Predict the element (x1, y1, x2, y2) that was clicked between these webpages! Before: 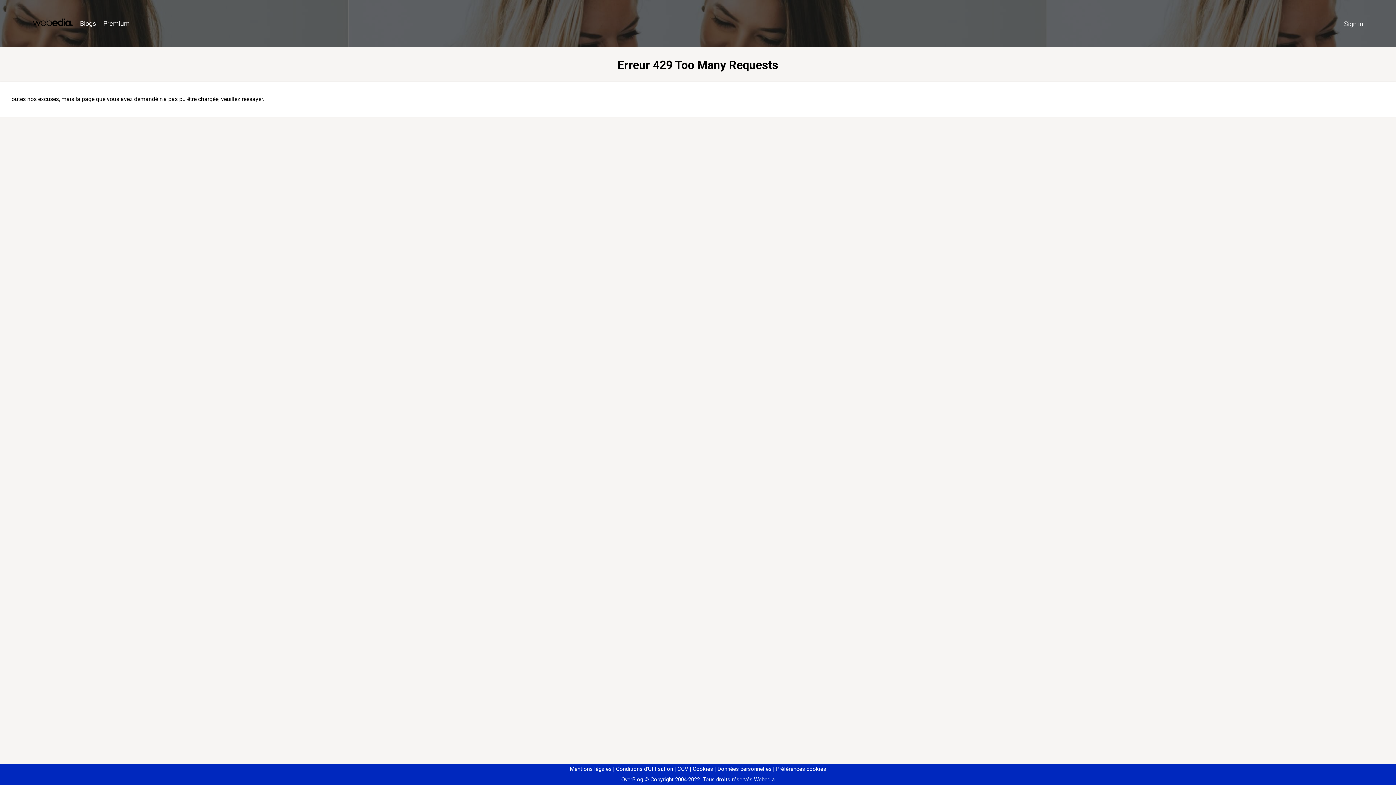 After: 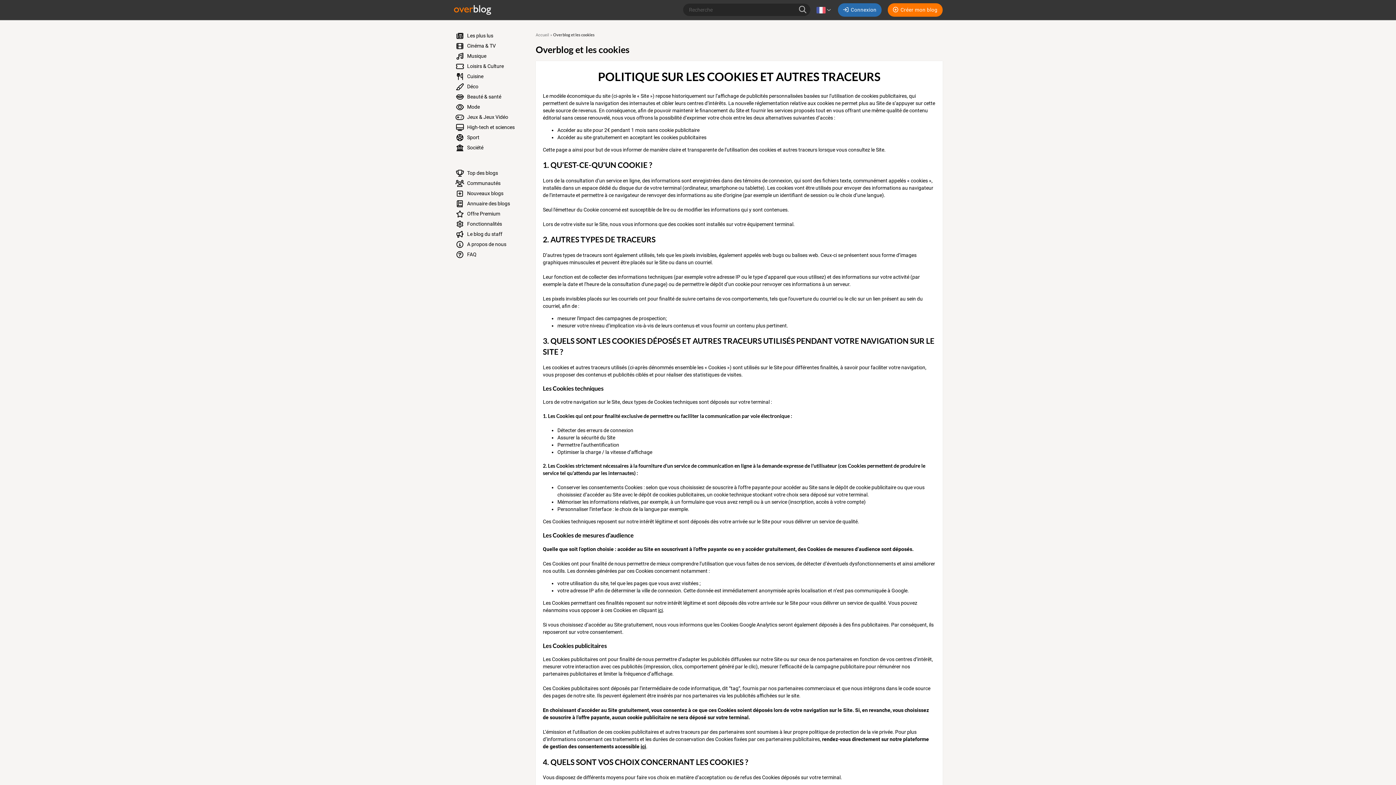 Action: bbox: (690, 766, 713, 772) label: Cookies